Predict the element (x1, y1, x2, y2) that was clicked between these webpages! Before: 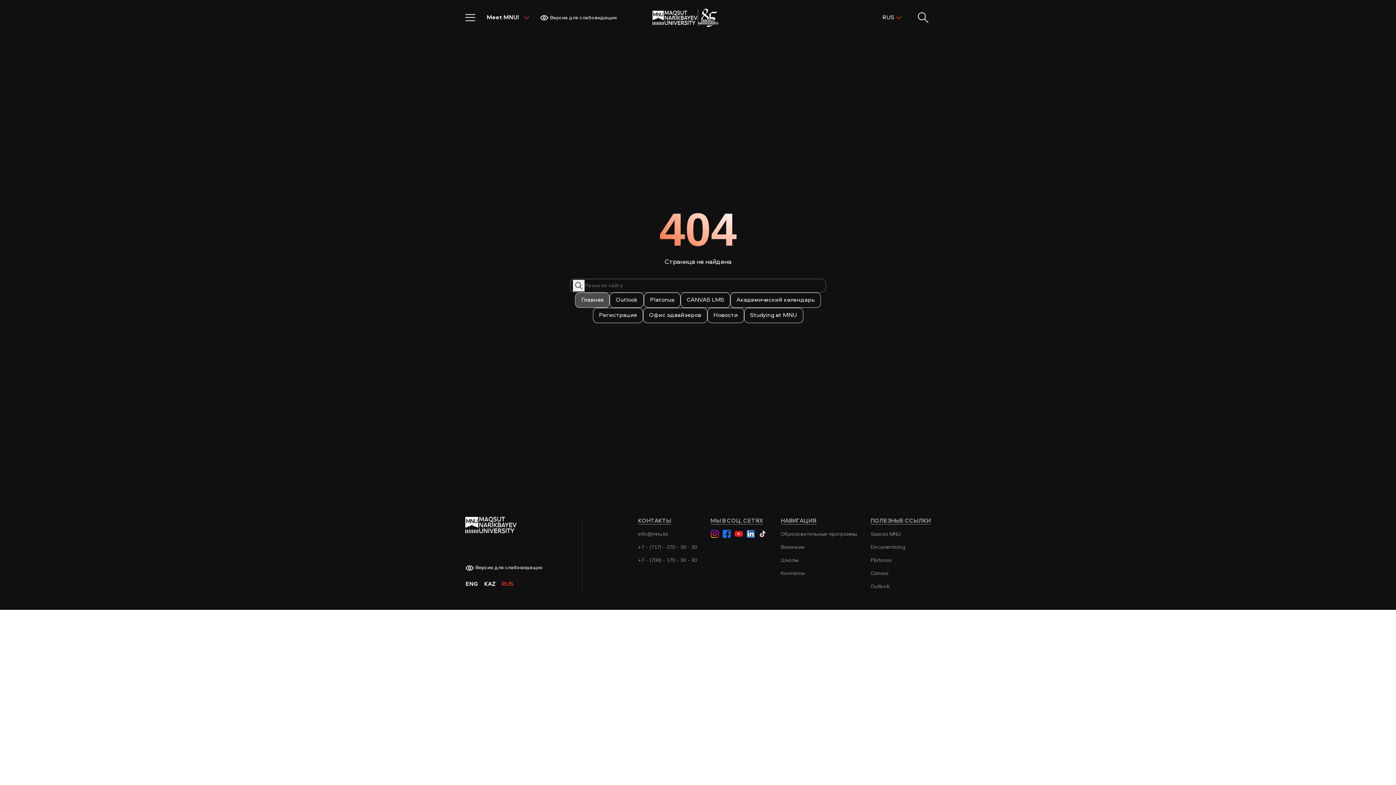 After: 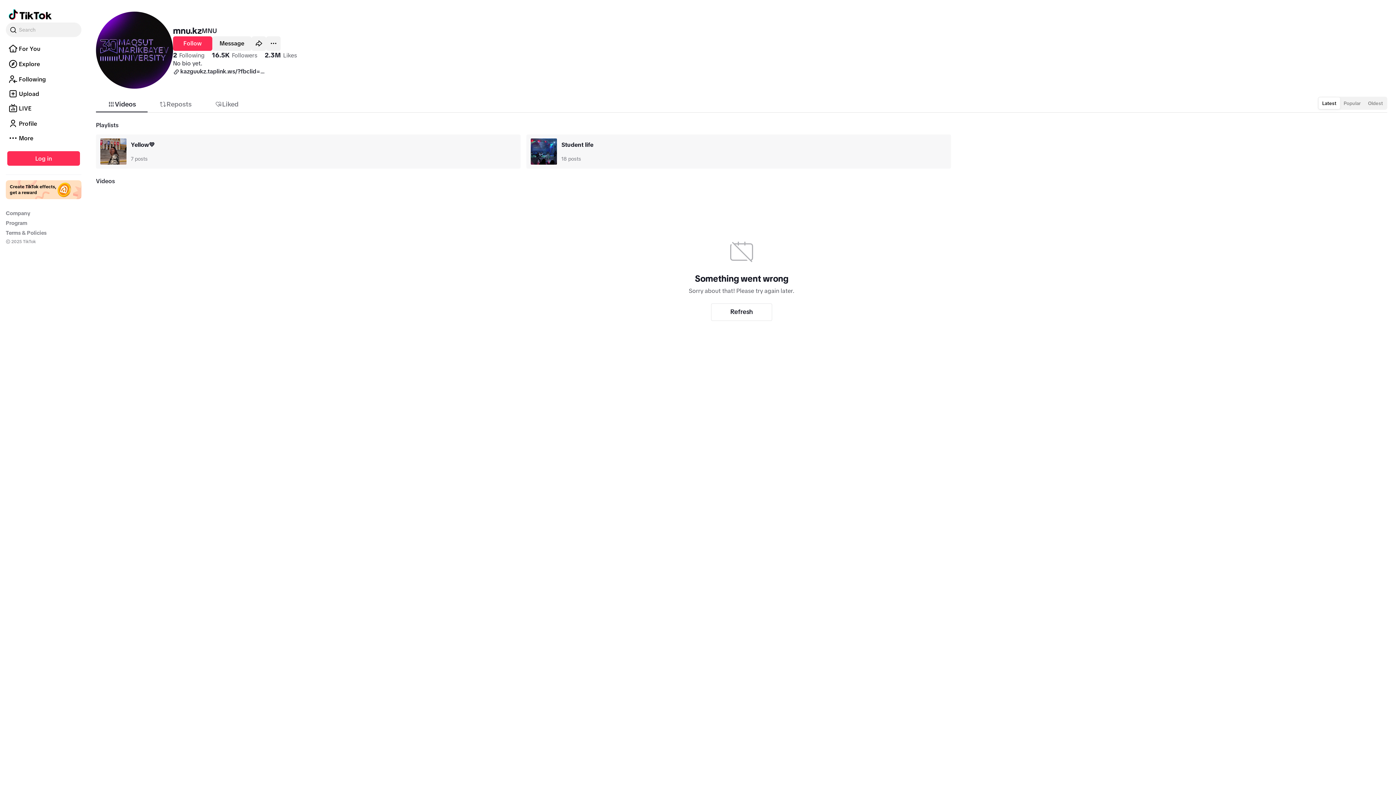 Action: bbox: (758, 530, 767, 538)